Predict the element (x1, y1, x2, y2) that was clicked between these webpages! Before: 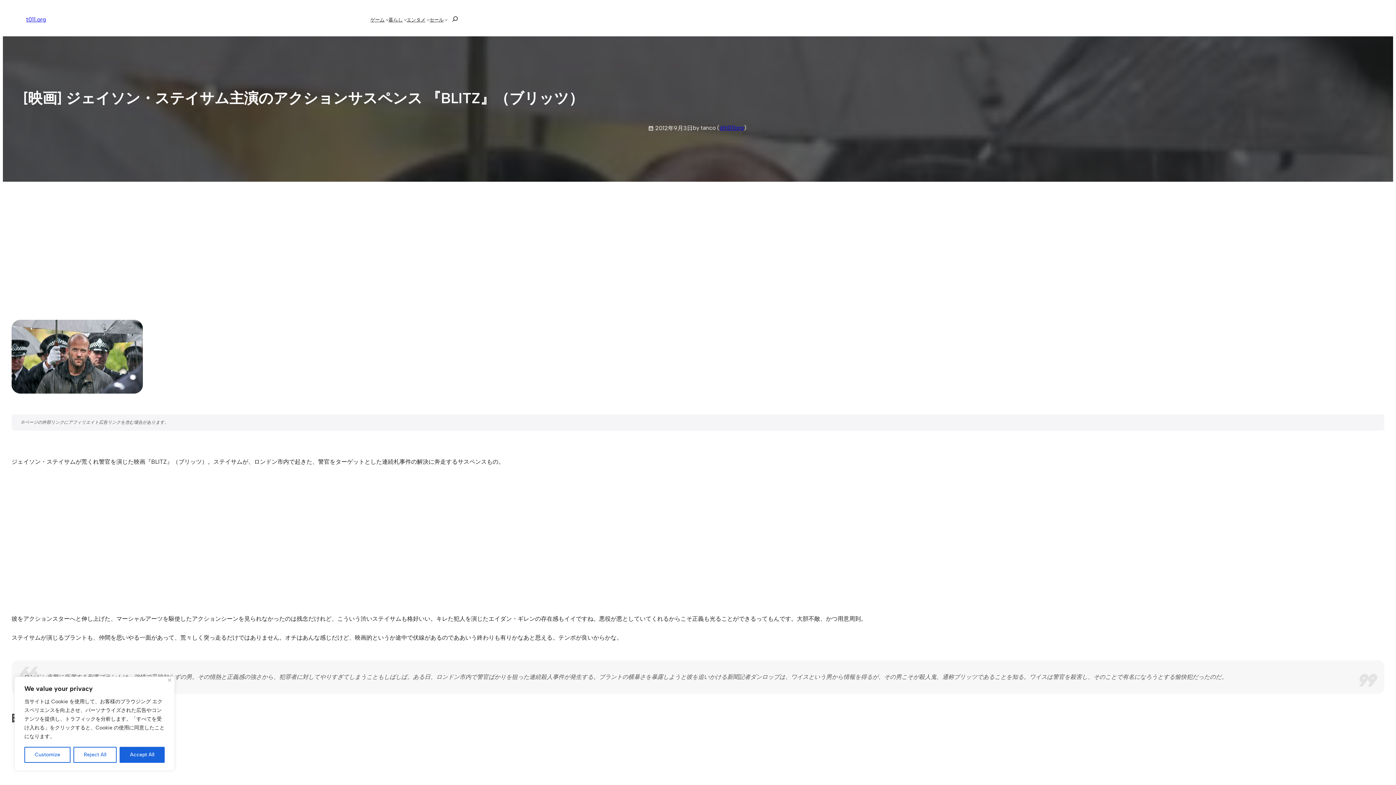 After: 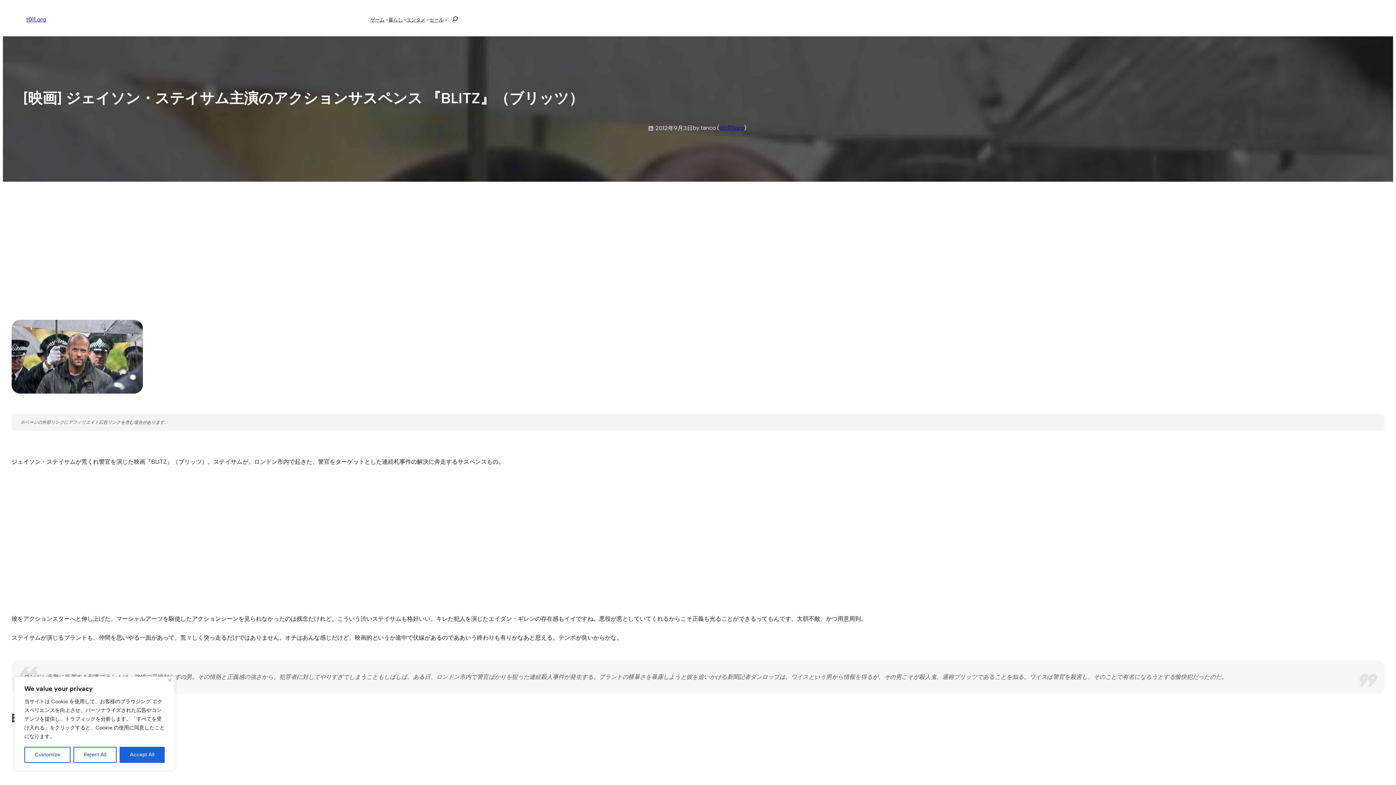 Action: bbox: (447, 12, 462, 25)